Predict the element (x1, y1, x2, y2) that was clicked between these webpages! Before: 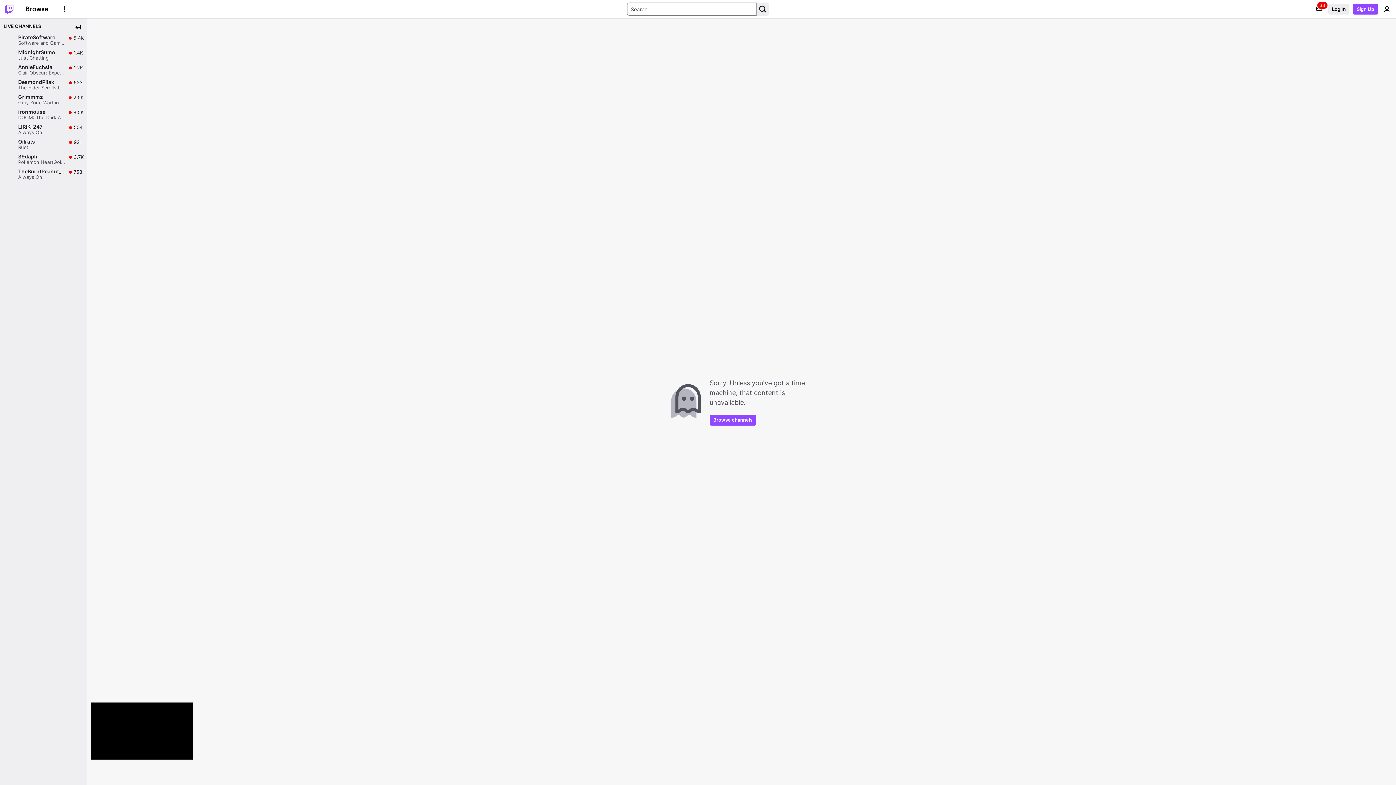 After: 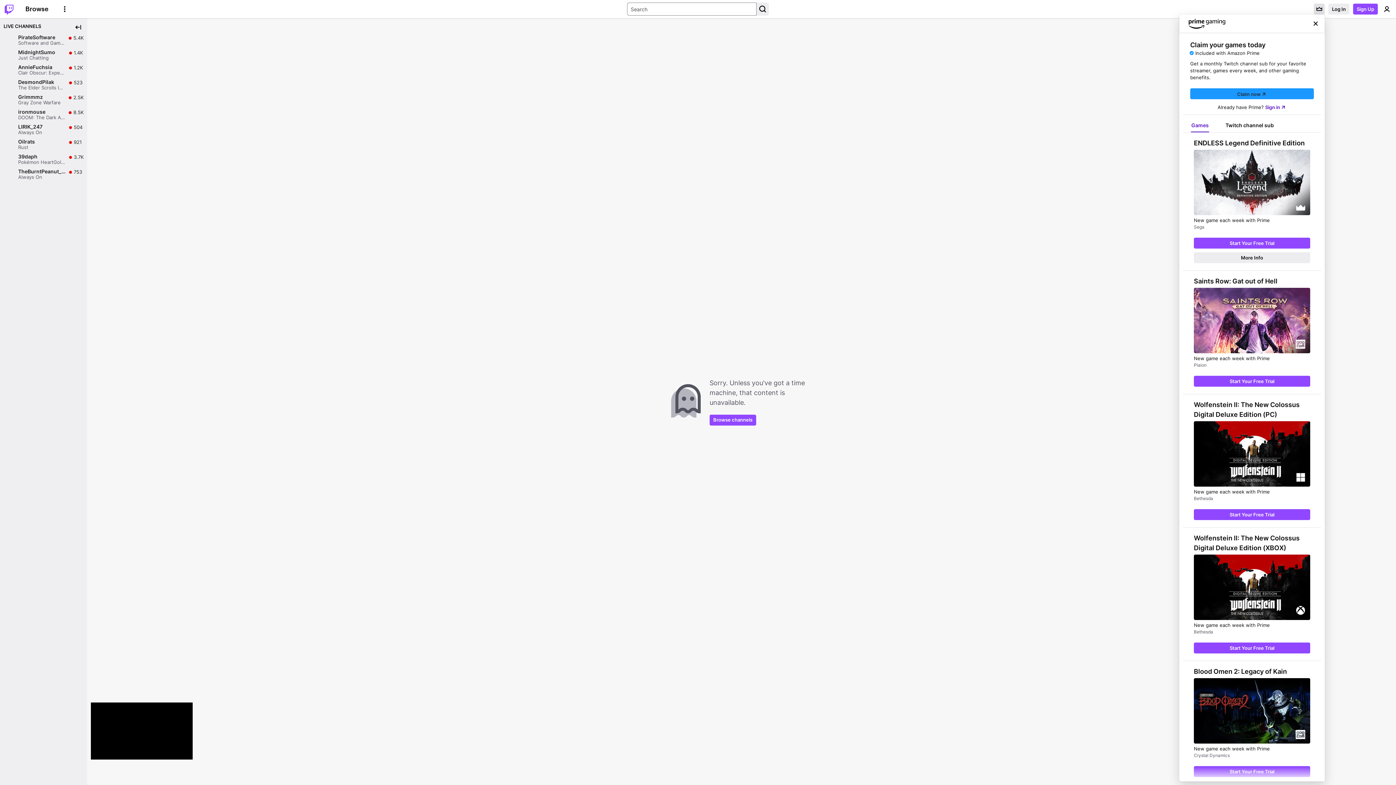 Action: bbox: (1314, 3, 1325, 14) label: Prime offers